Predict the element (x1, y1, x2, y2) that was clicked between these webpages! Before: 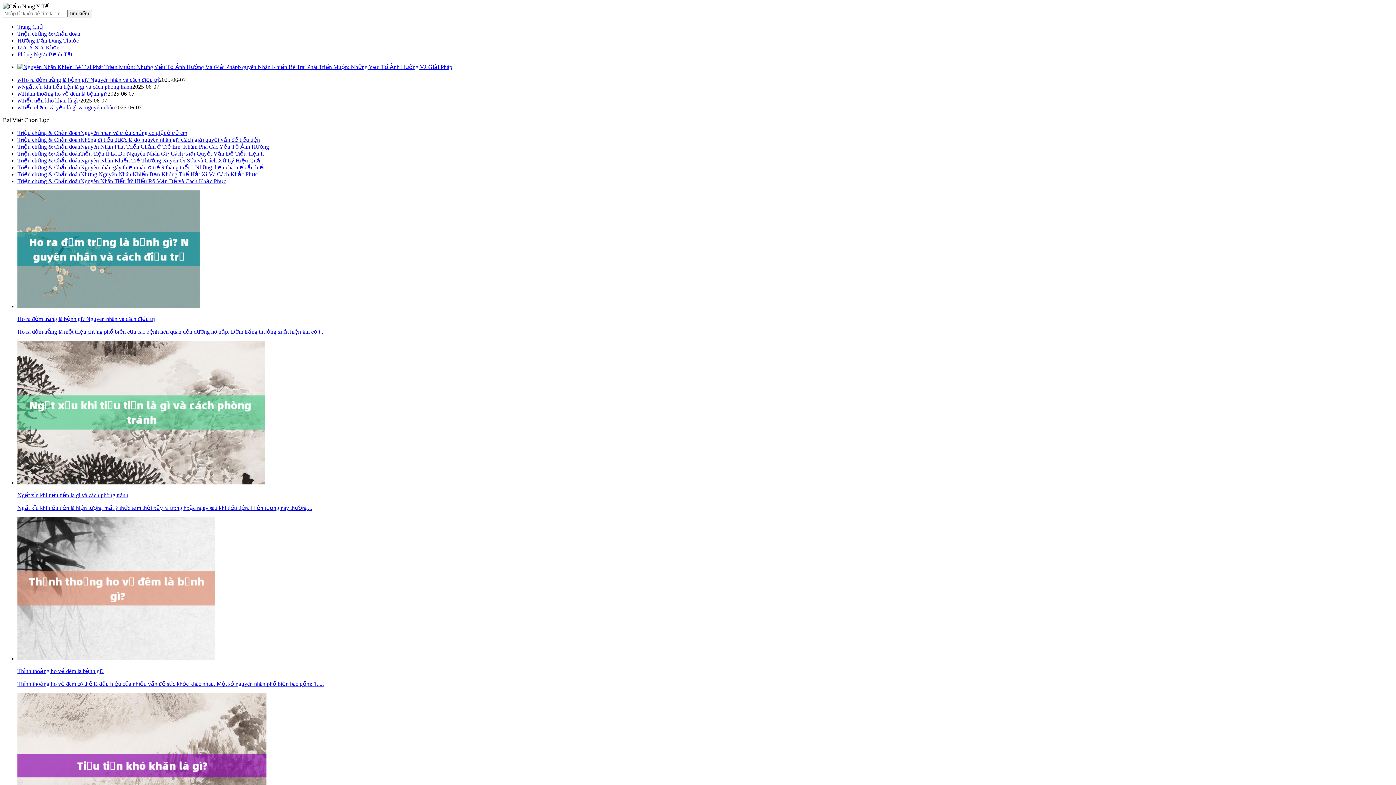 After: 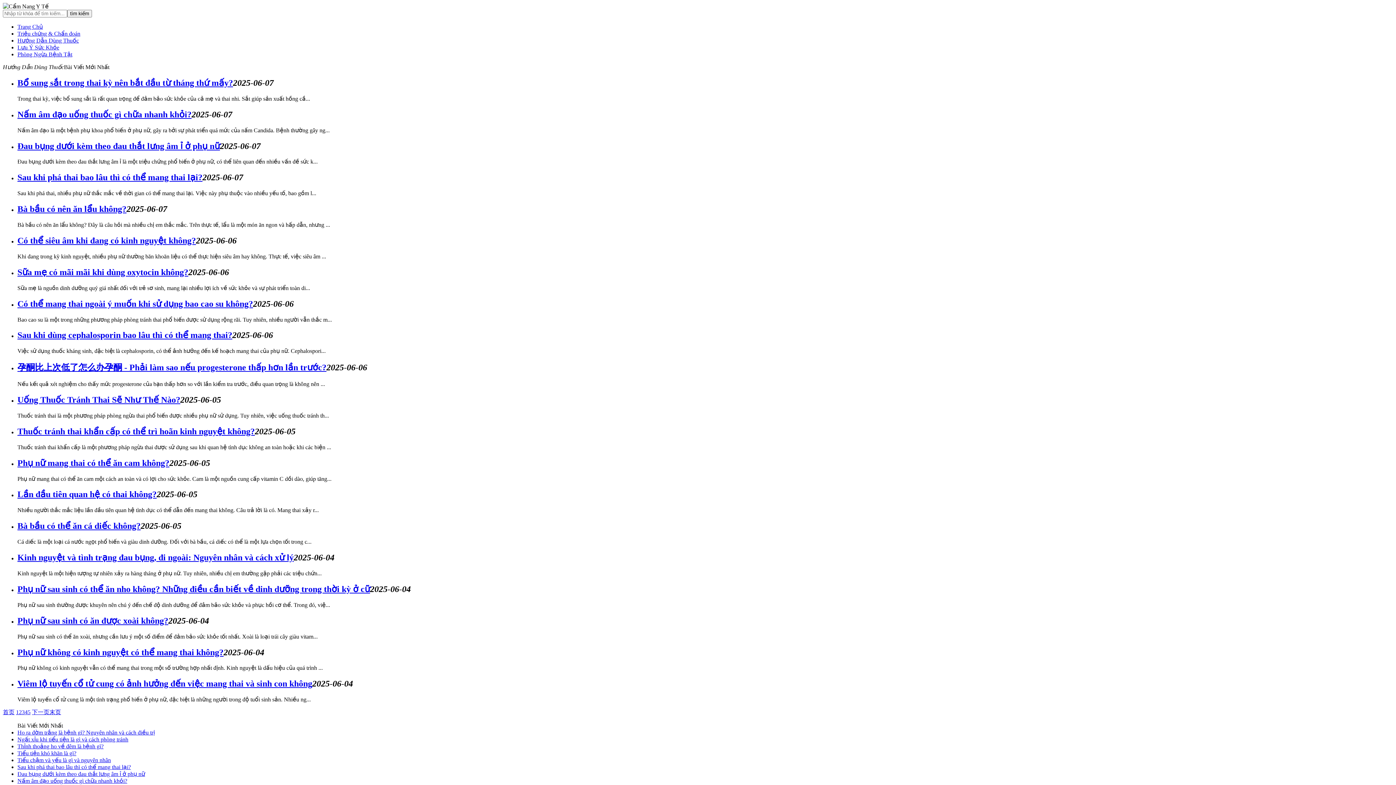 Action: label: Hướng Dẫn Dùng Thuốc bbox: (17, 37, 78, 43)